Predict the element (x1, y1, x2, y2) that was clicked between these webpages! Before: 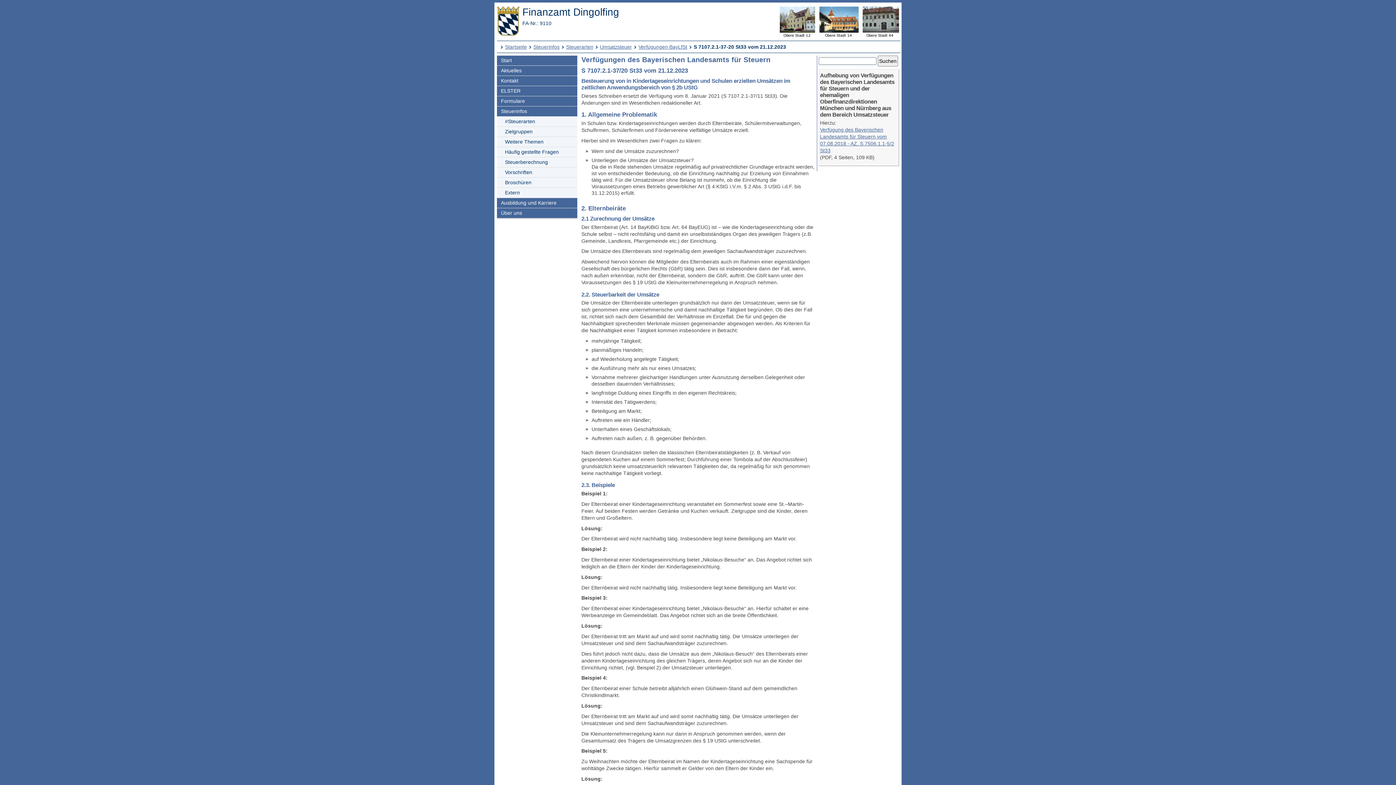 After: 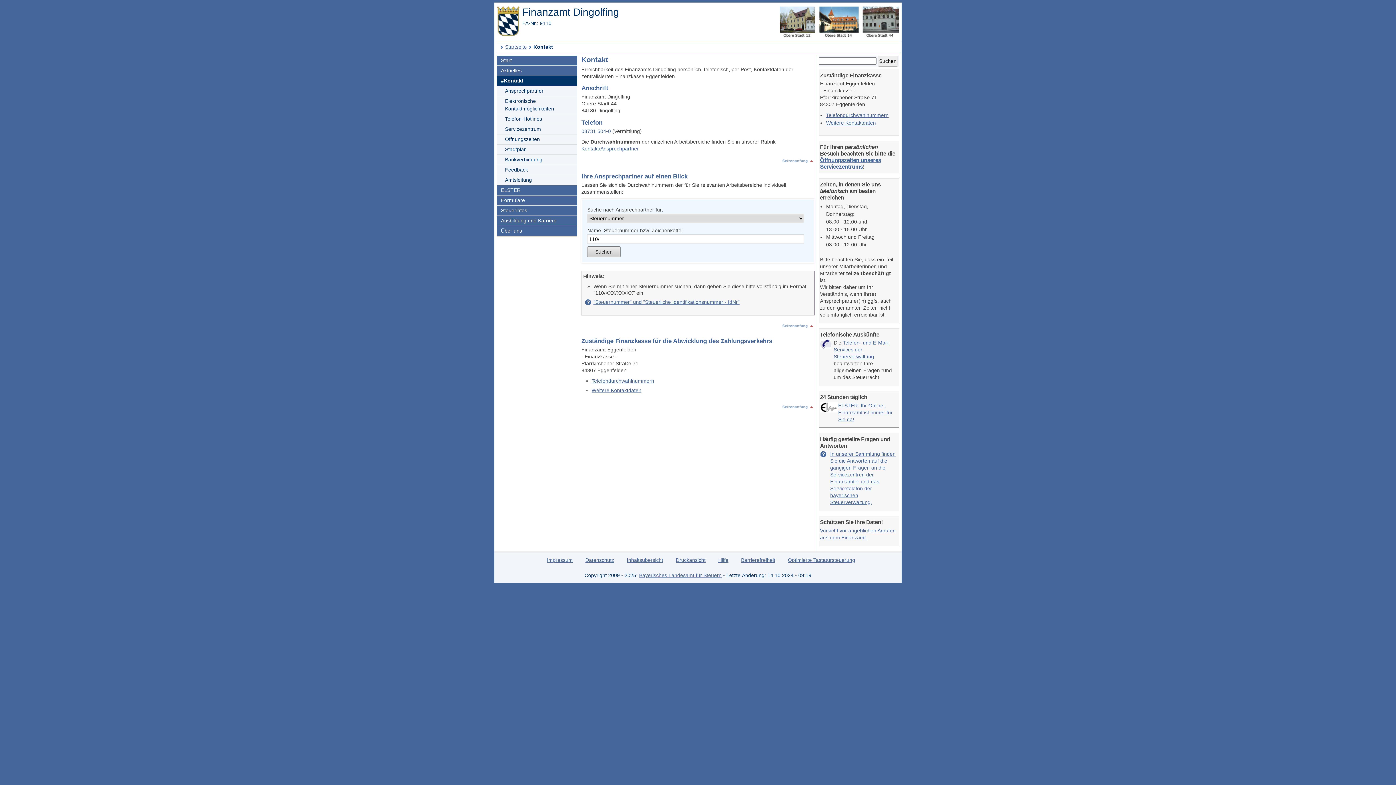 Action: label: Kontakt bbox: (497, 76, 577, 86)